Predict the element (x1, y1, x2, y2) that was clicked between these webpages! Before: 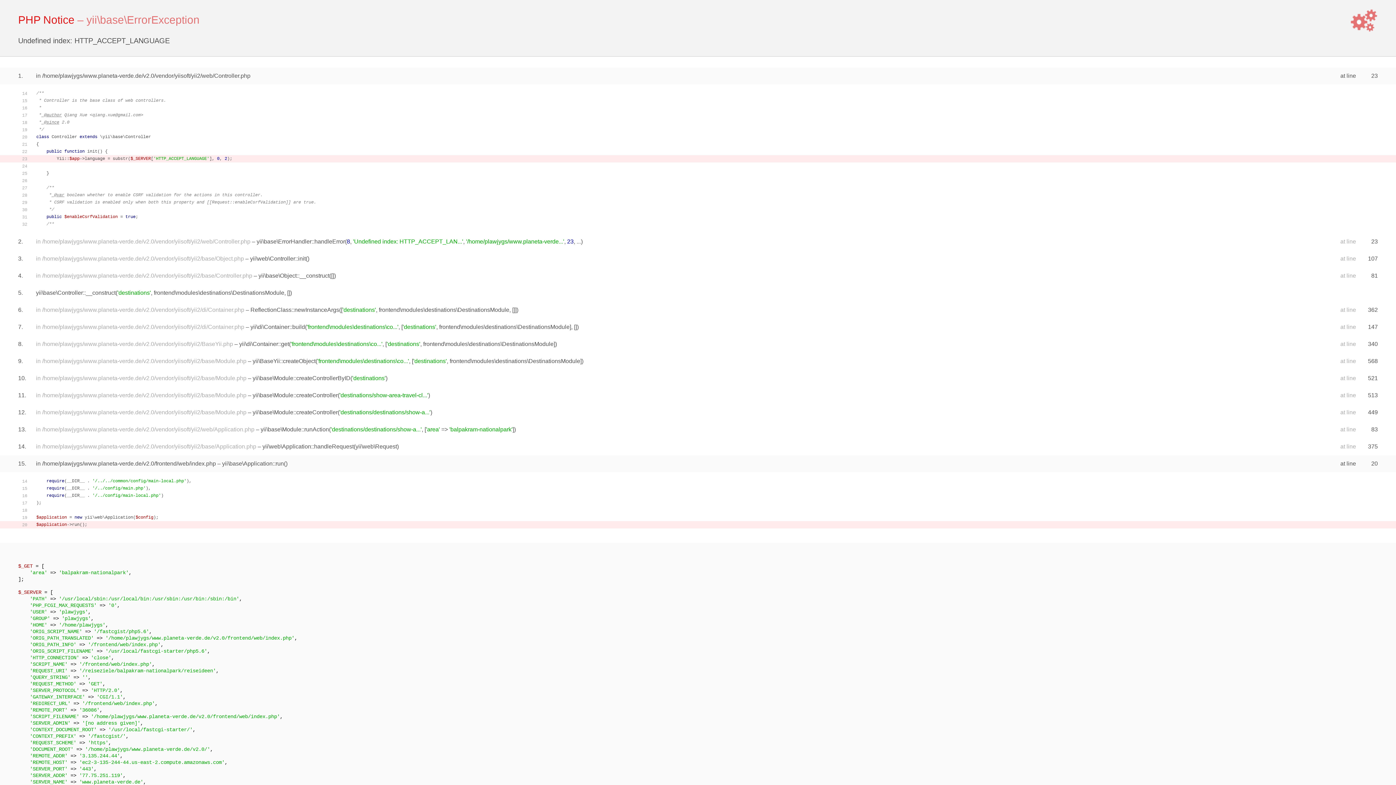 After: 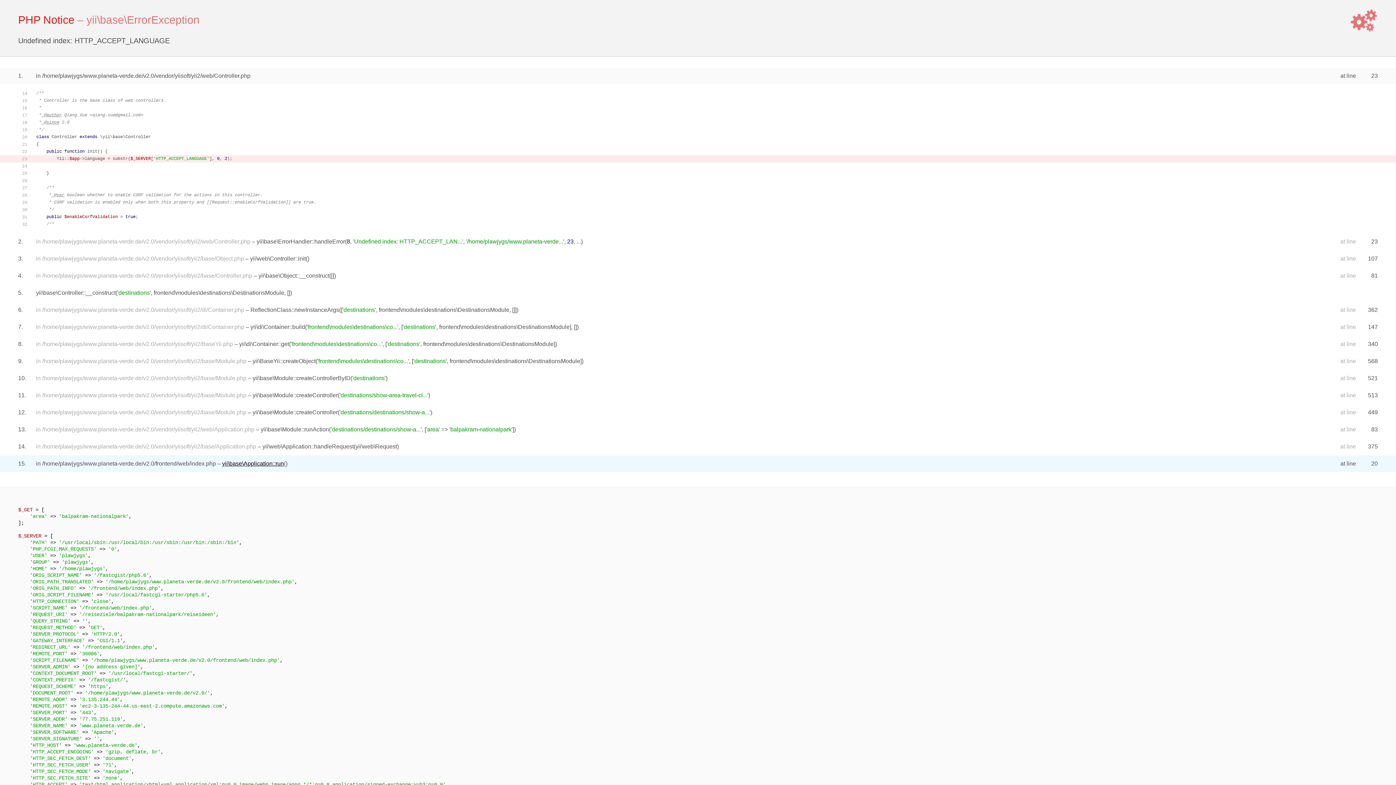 Action: bbox: (222, 460, 284, 466) label: yii\base\Application::run